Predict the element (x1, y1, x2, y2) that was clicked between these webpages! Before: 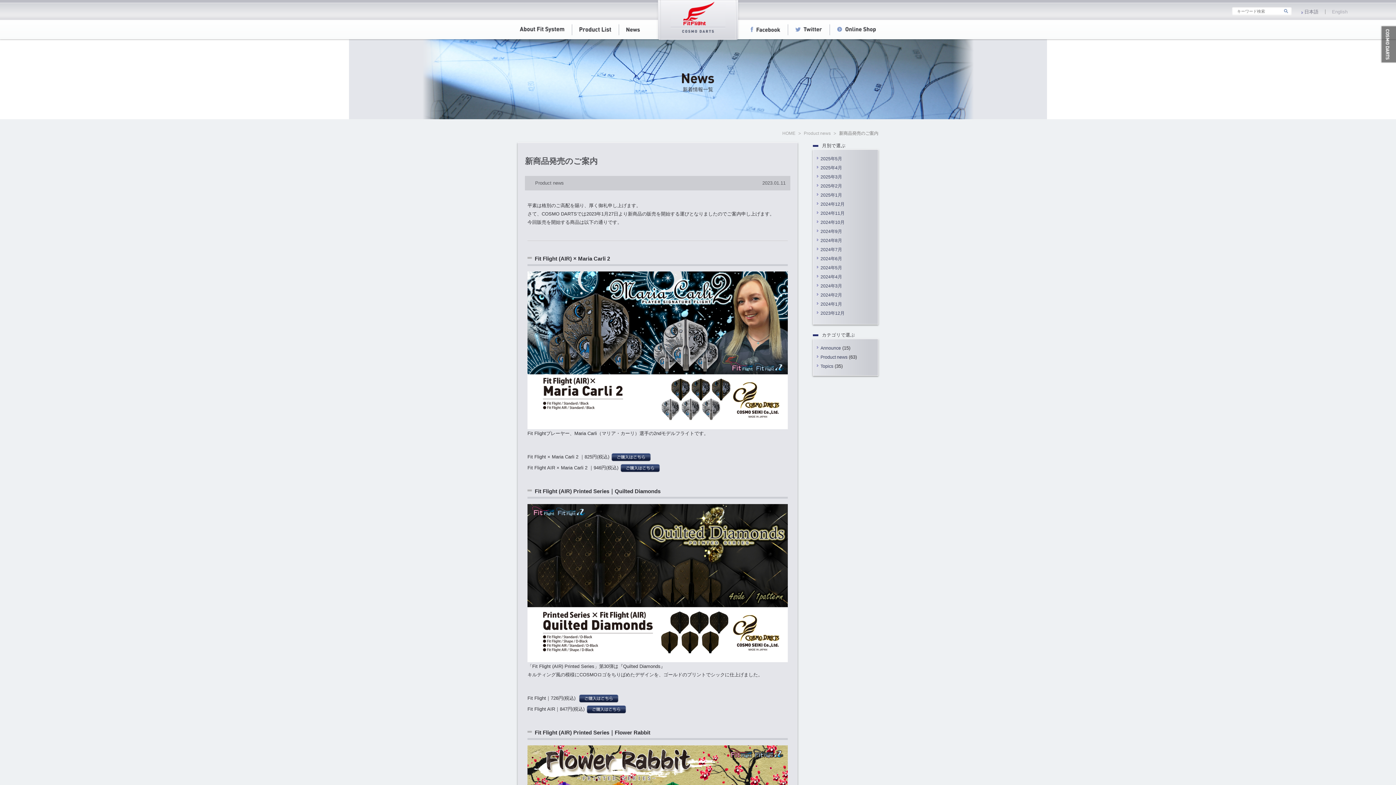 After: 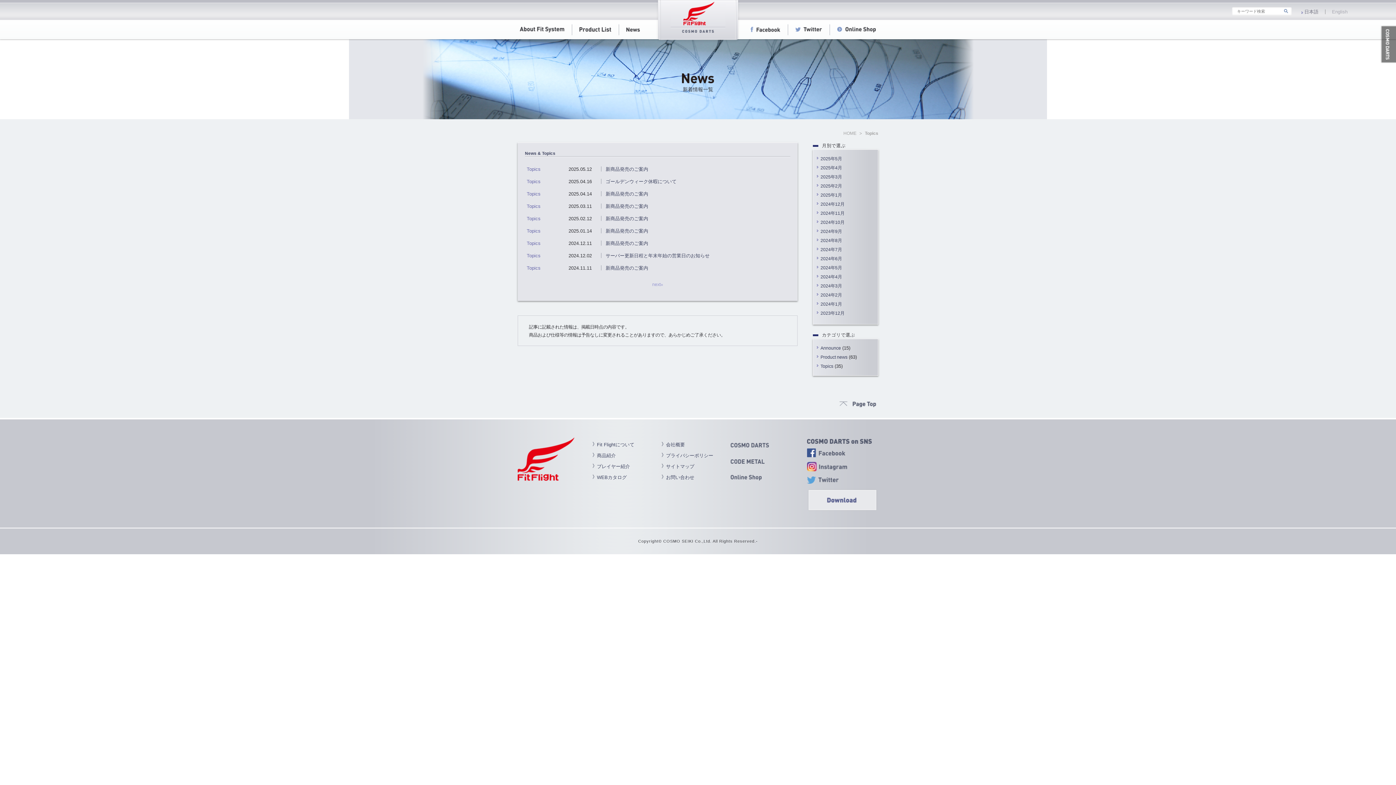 Action: label: Topics bbox: (820, 364, 833, 369)